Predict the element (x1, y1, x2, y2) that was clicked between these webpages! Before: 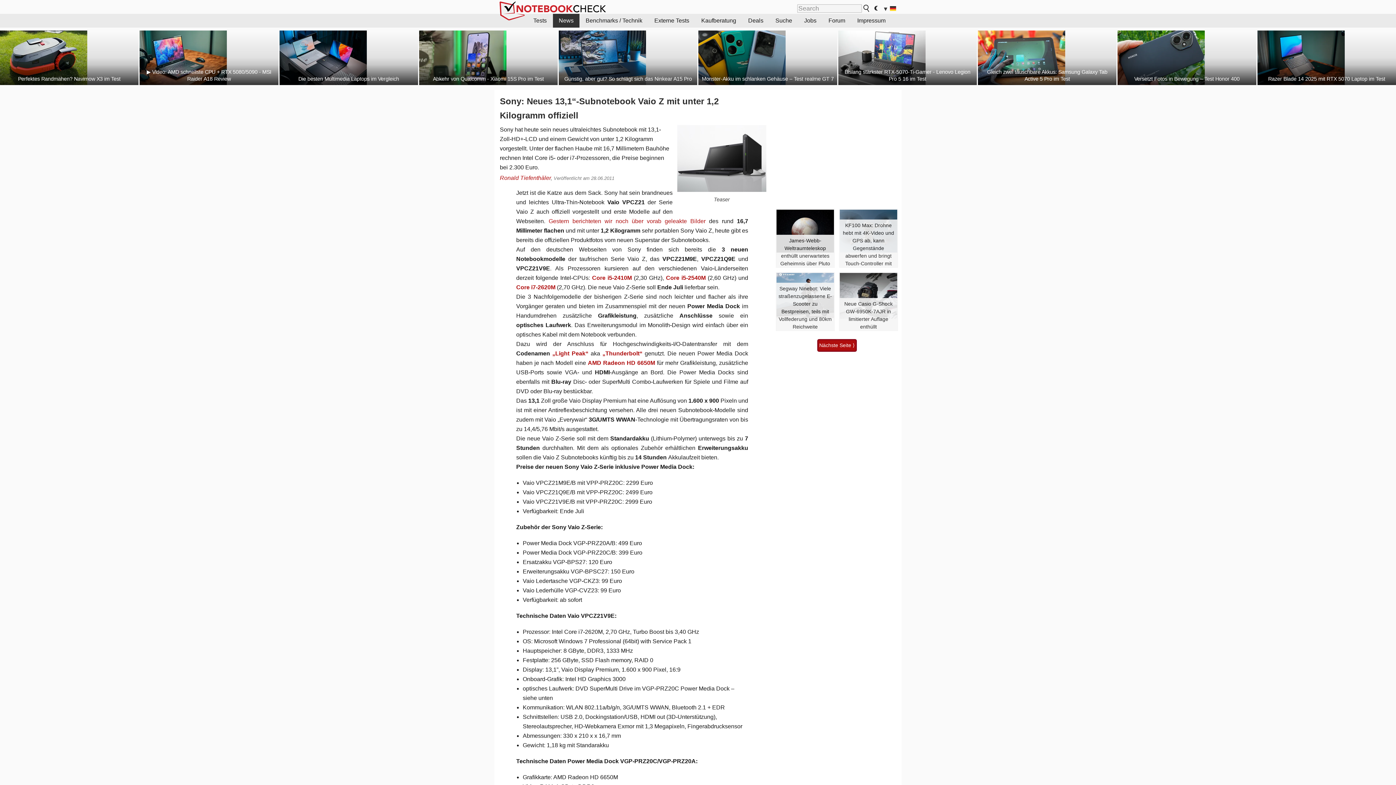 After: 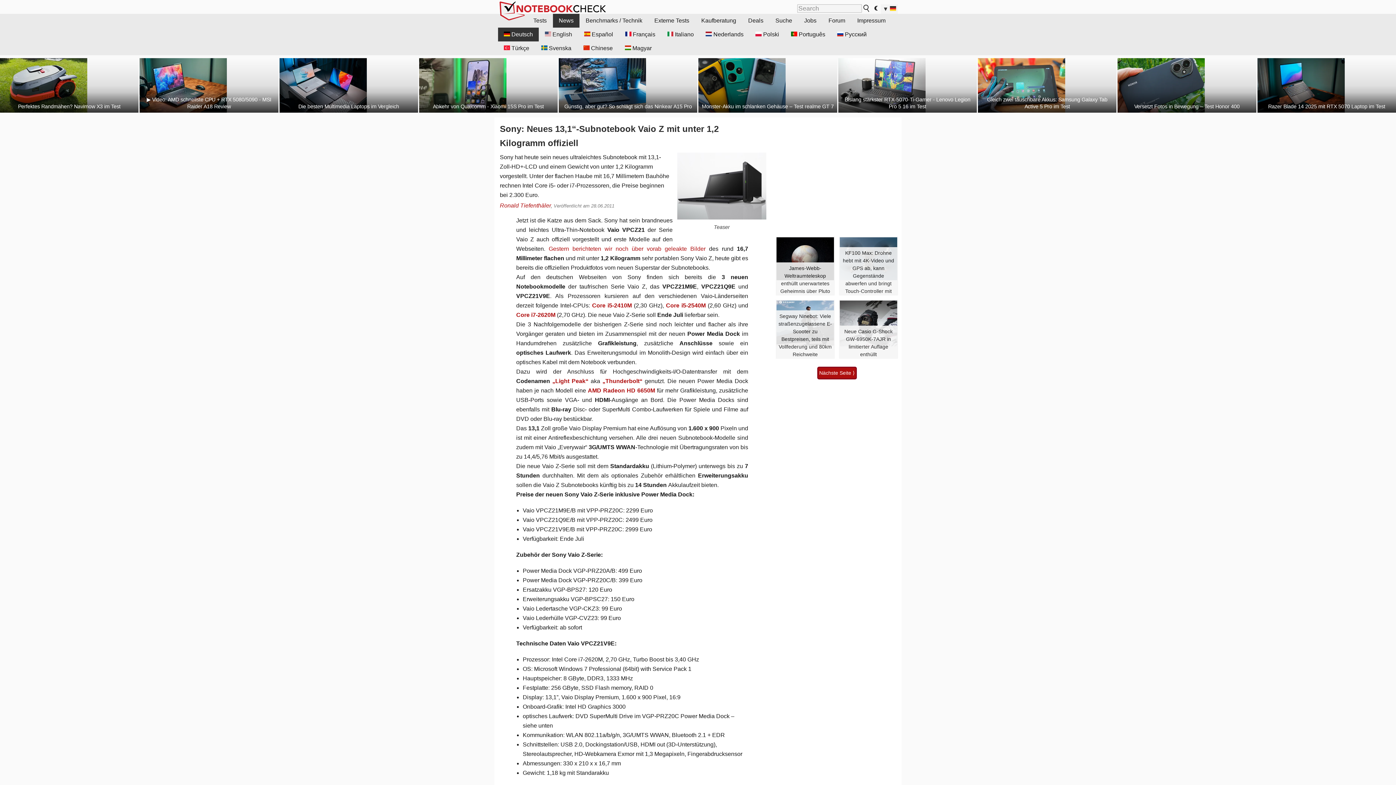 Action: label: ▼  bbox: (881, 4, 898, 13)